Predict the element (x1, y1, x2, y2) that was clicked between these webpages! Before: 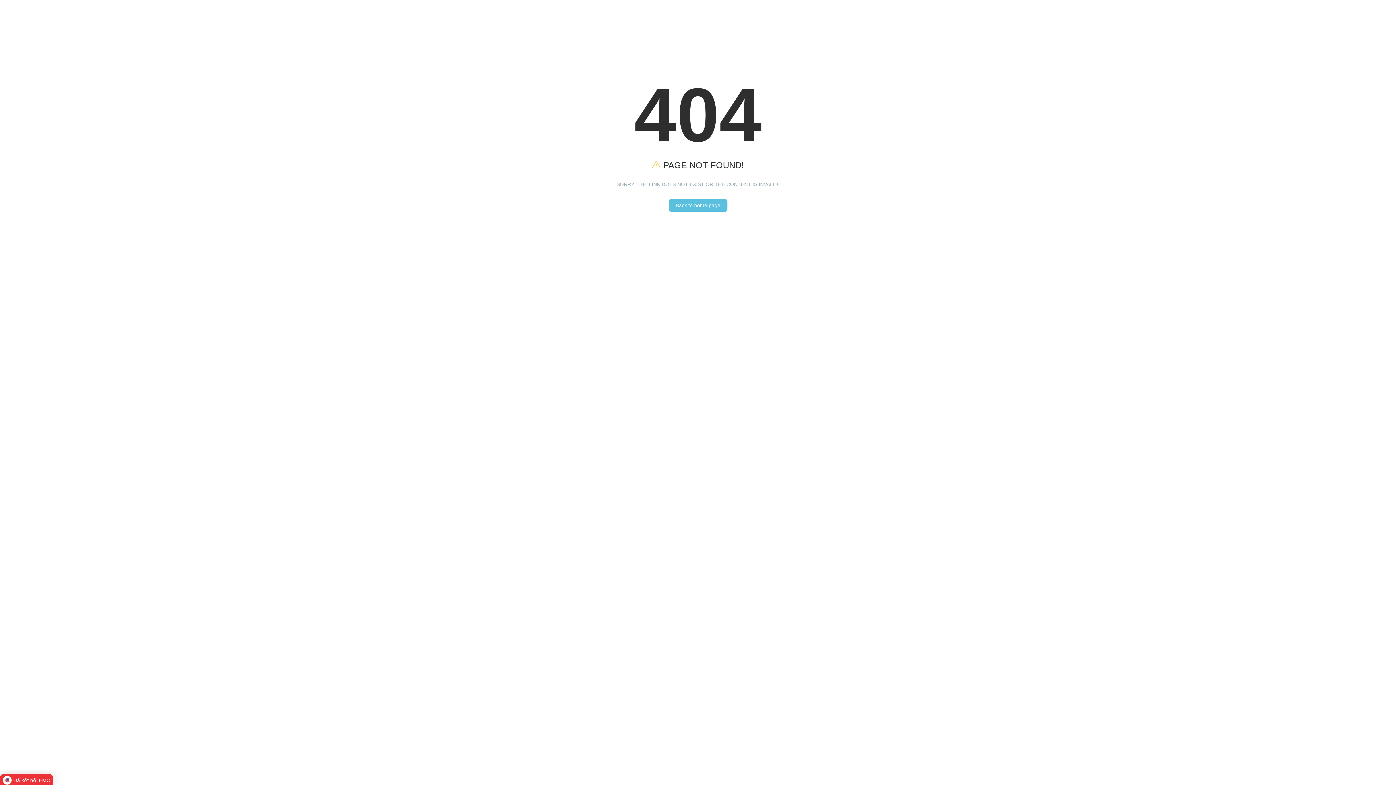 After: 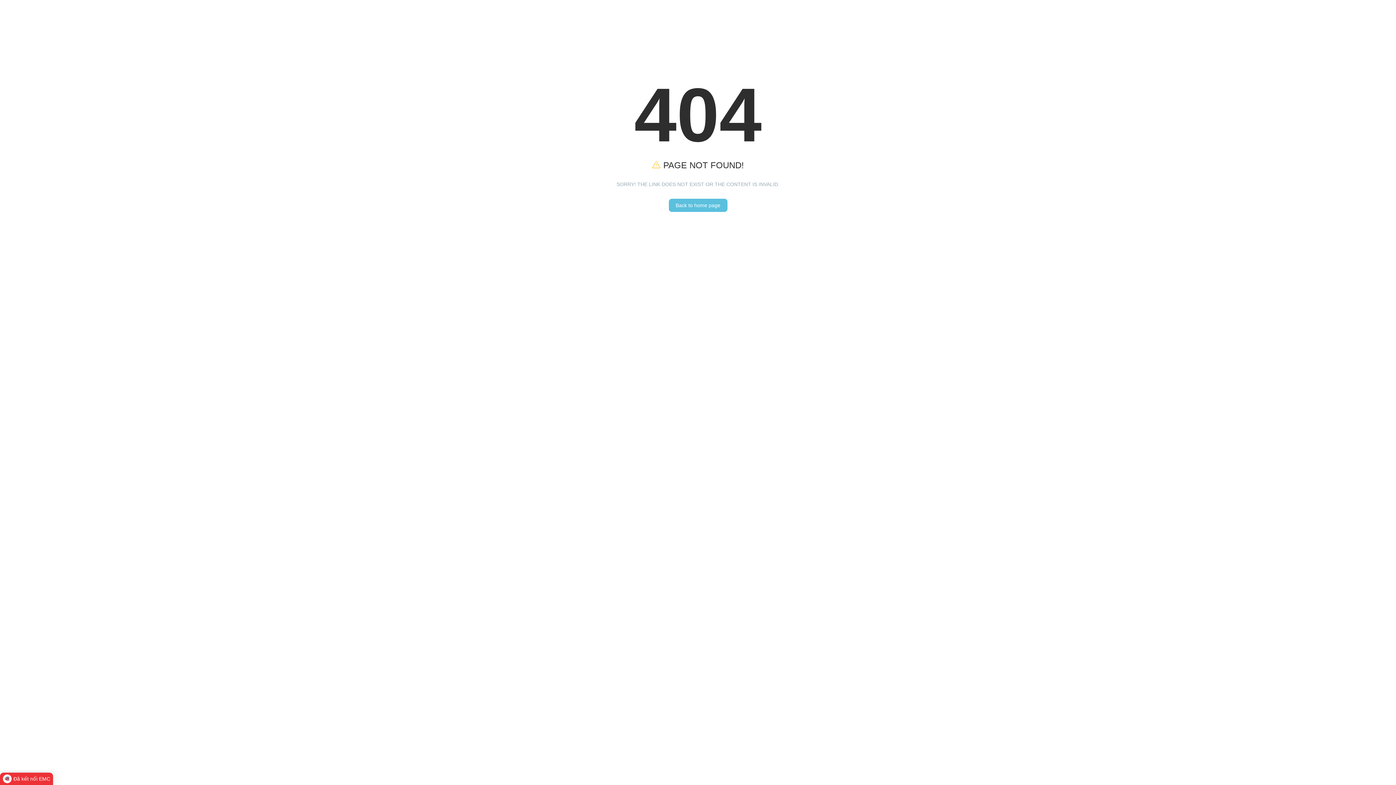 Action: label: Đã kết nối EMC bbox: (0, 774, 53, 786)